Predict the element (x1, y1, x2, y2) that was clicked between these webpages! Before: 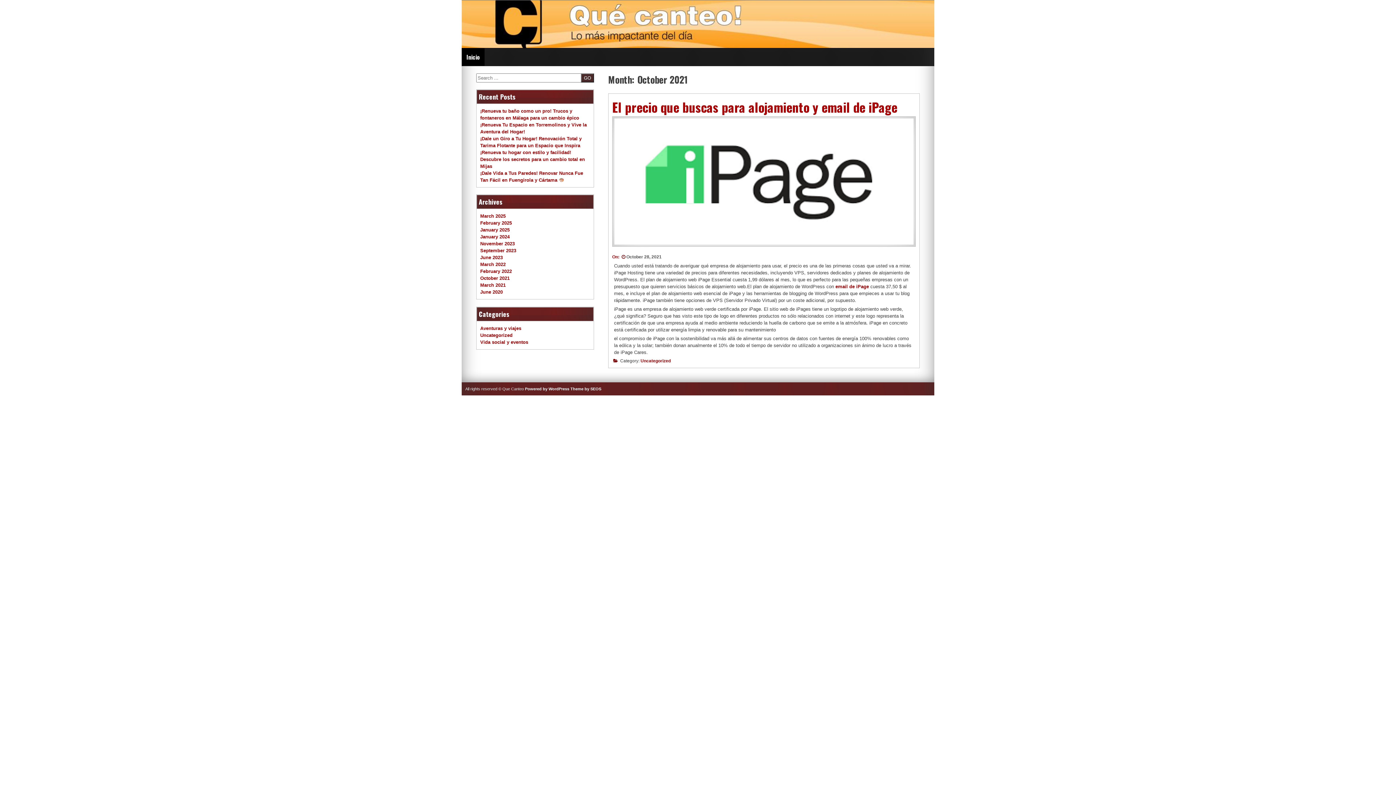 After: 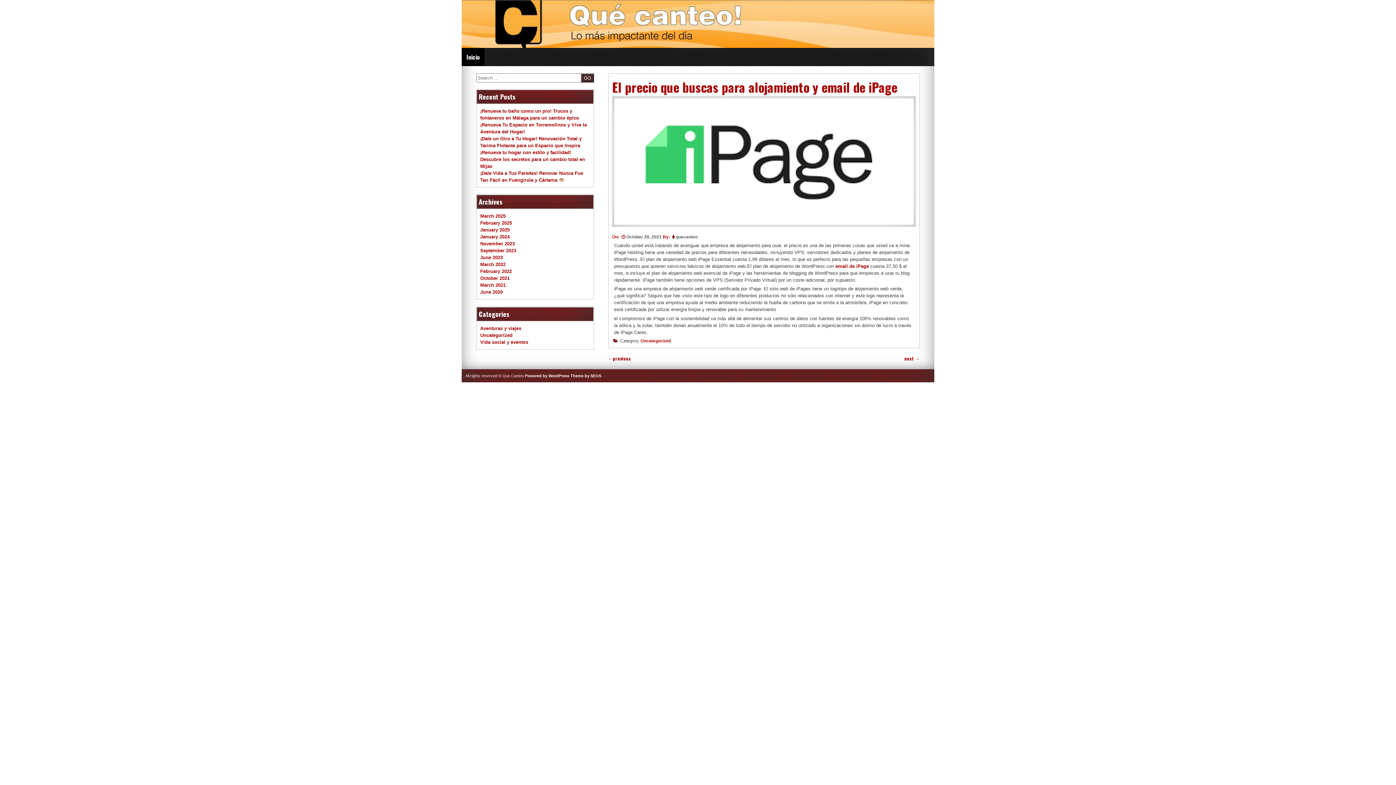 Action: bbox: (620, 254, 661, 259) label: October 28, 2021